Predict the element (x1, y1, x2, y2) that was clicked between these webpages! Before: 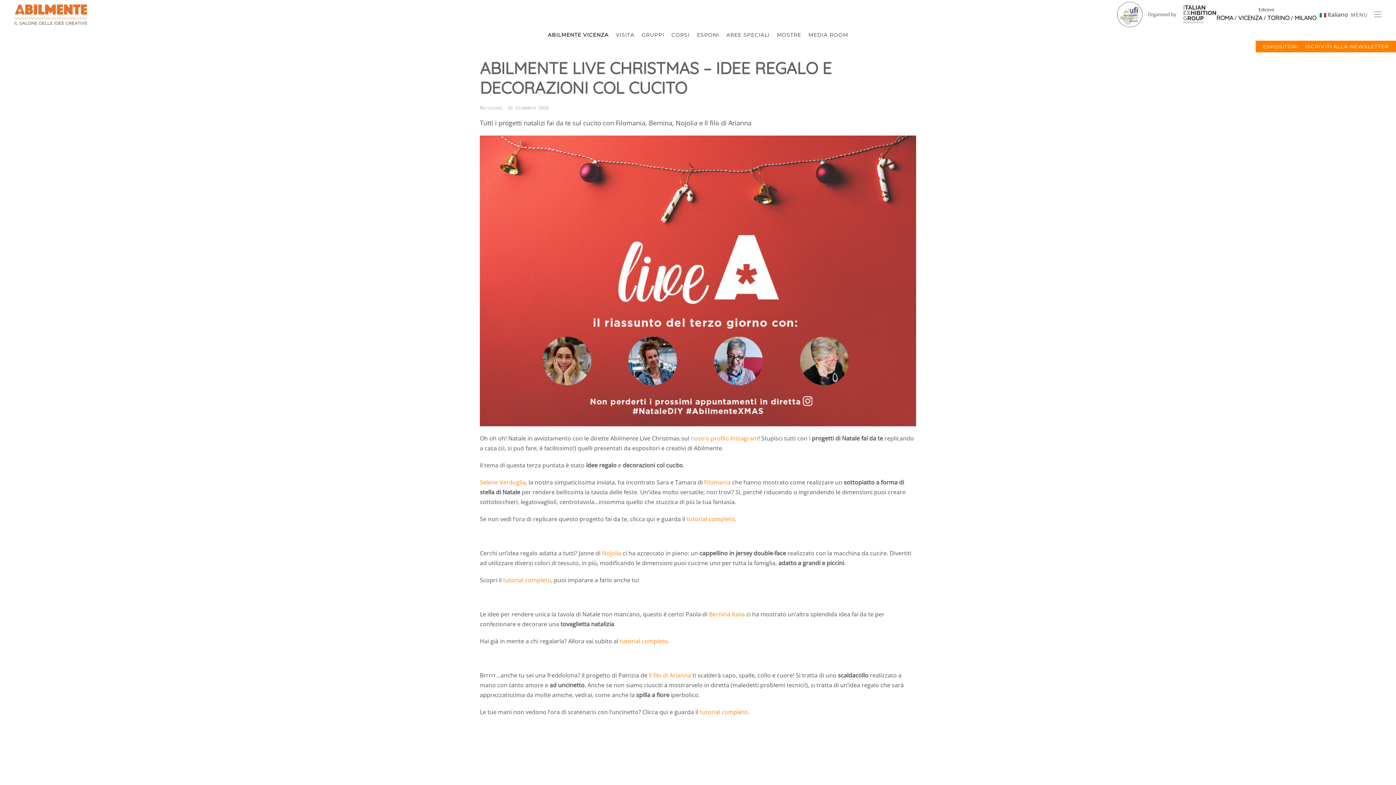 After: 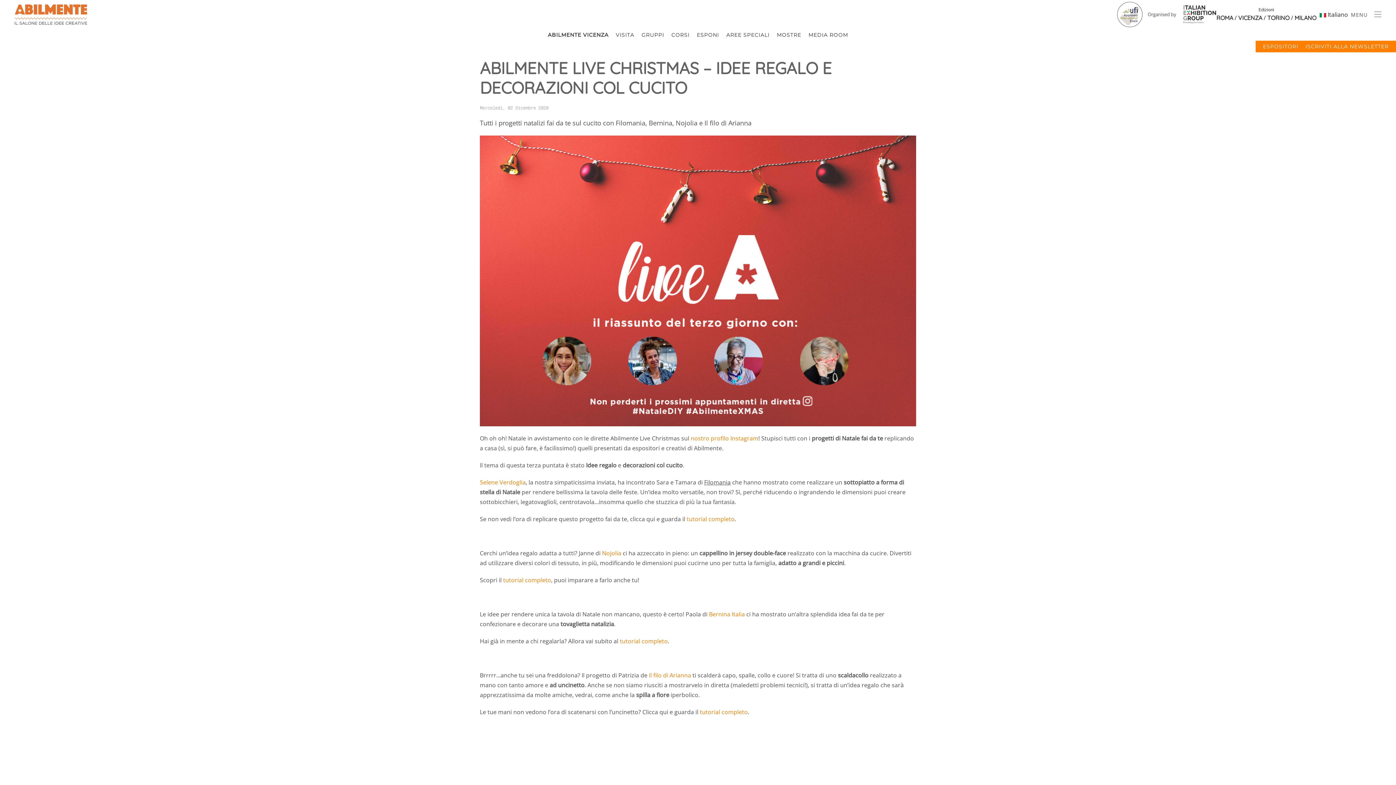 Action: label: Filomania bbox: (704, 478, 730, 486)